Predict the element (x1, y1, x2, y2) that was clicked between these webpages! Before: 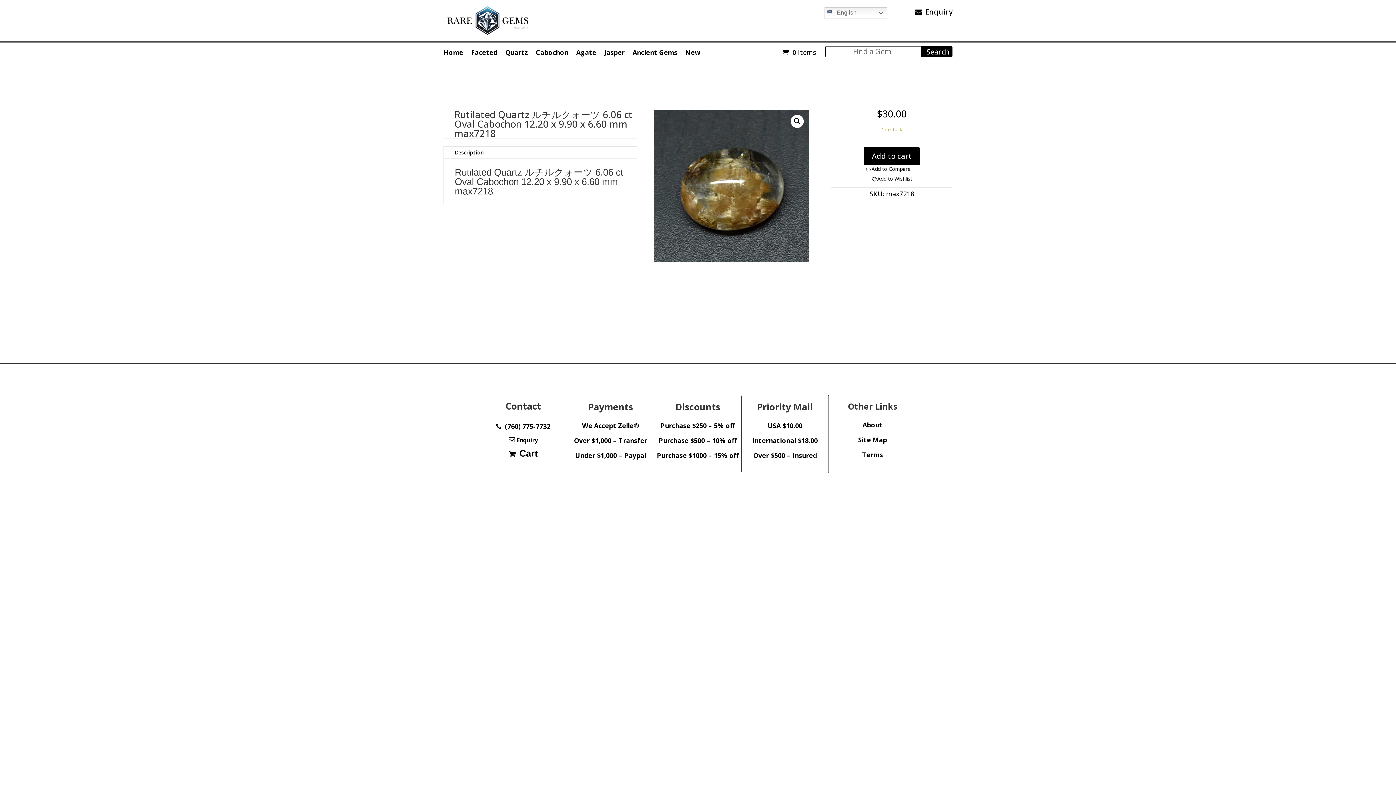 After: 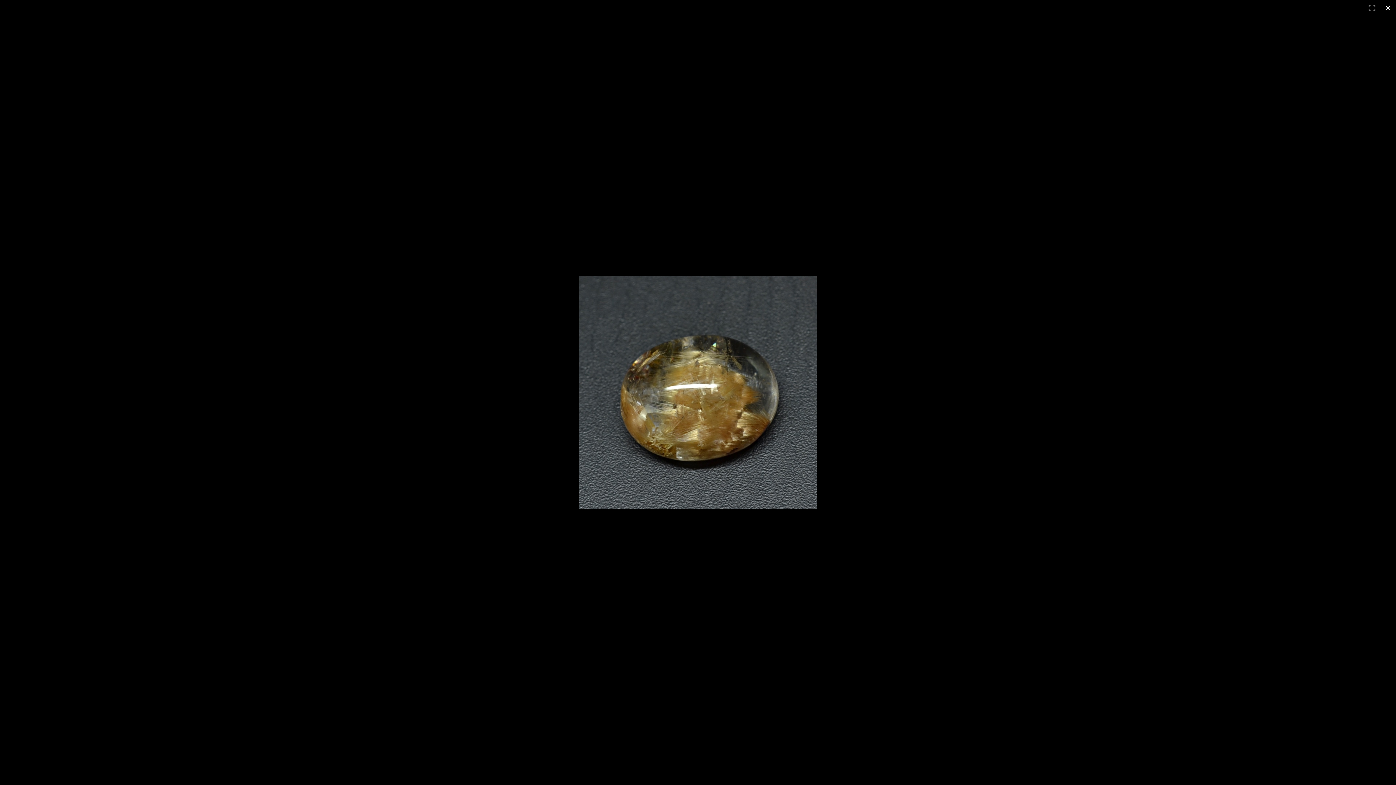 Action: label: View full-screen image gallery bbox: (790, 115, 803, 128)